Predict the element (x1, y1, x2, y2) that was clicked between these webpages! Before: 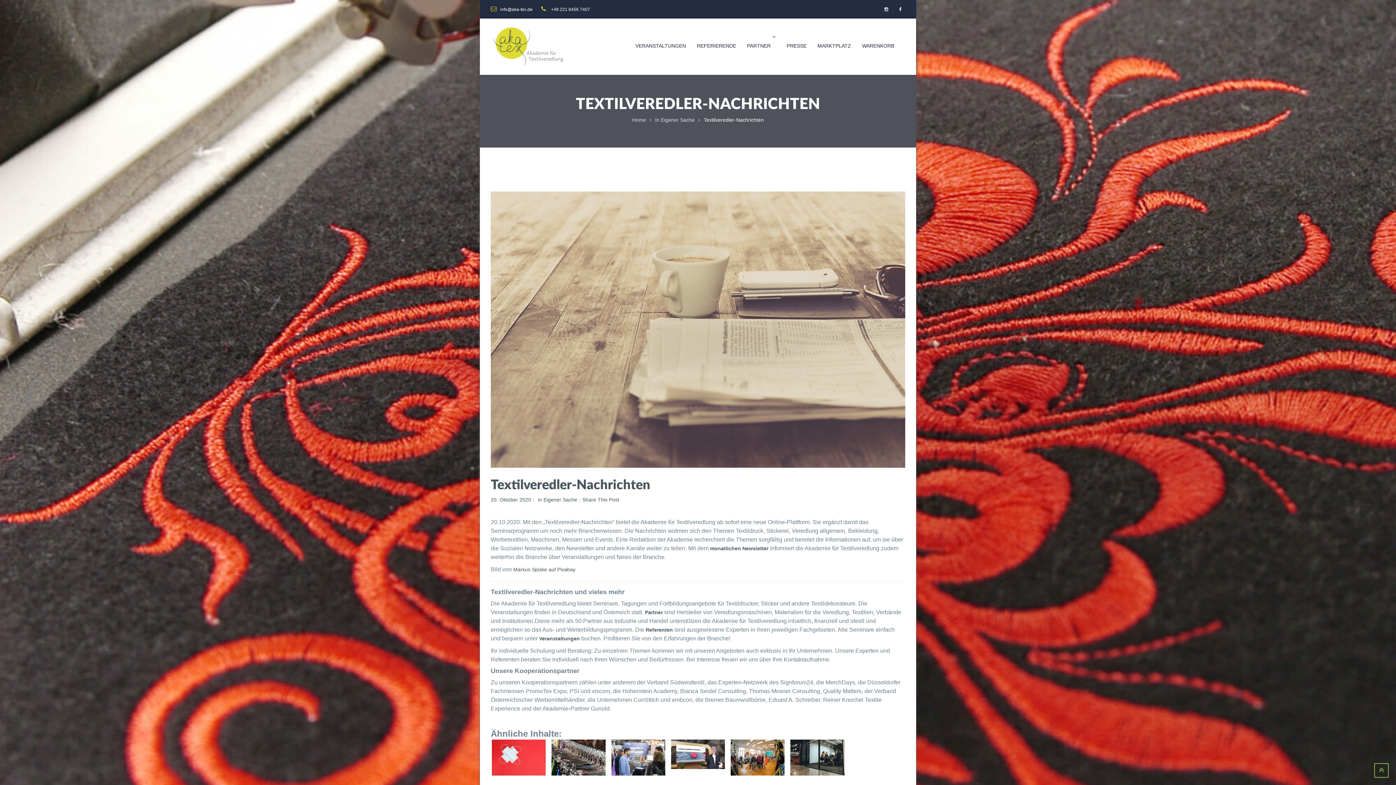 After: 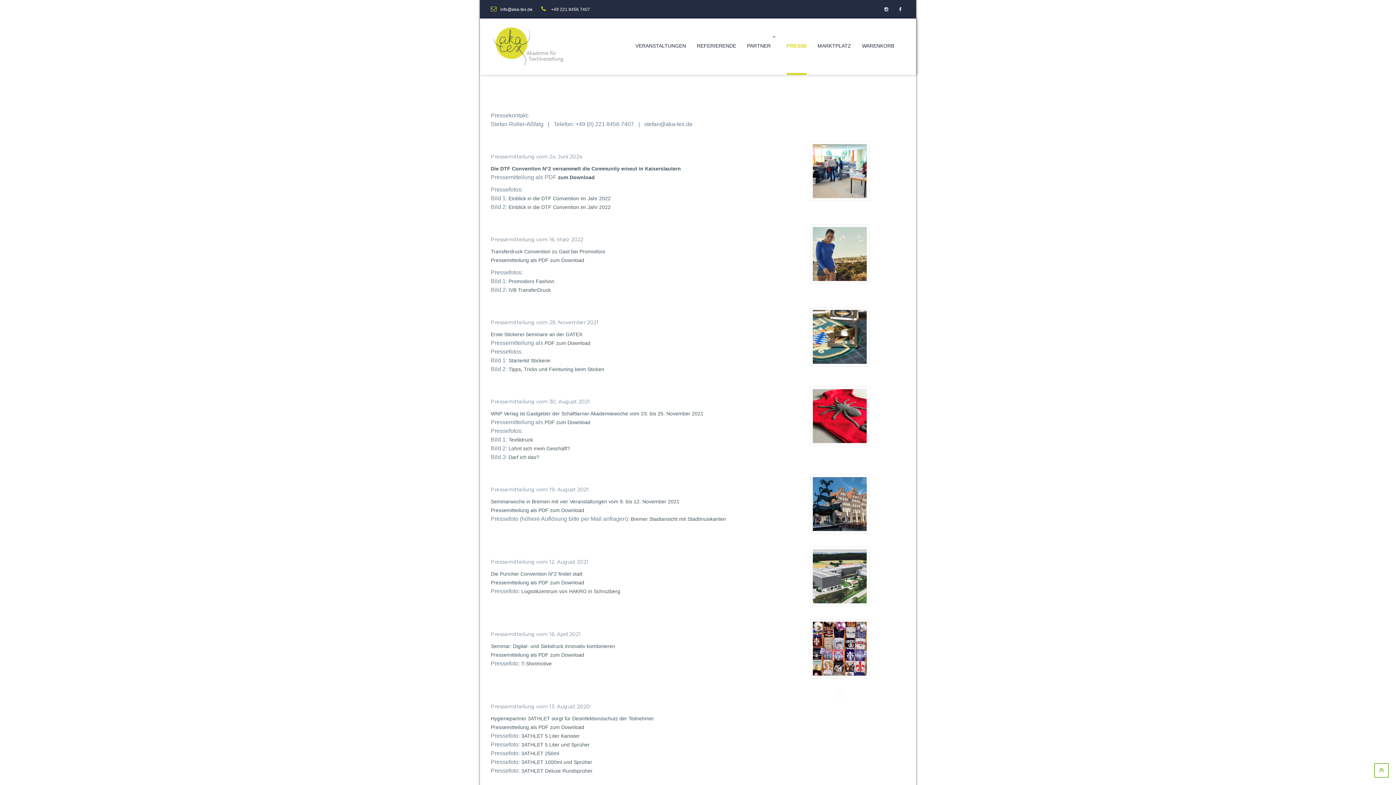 Action: label: PRESSE bbox: (786, 18, 806, 74)